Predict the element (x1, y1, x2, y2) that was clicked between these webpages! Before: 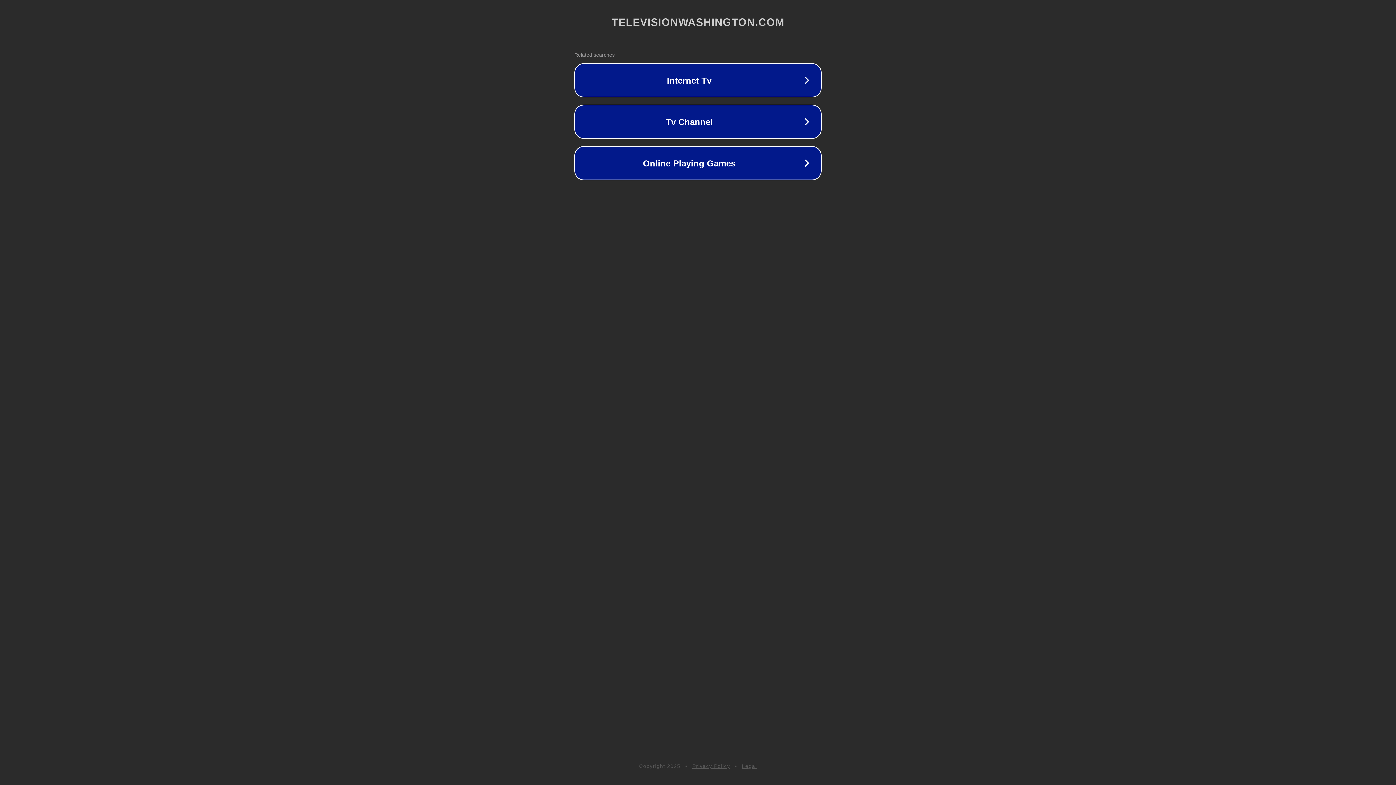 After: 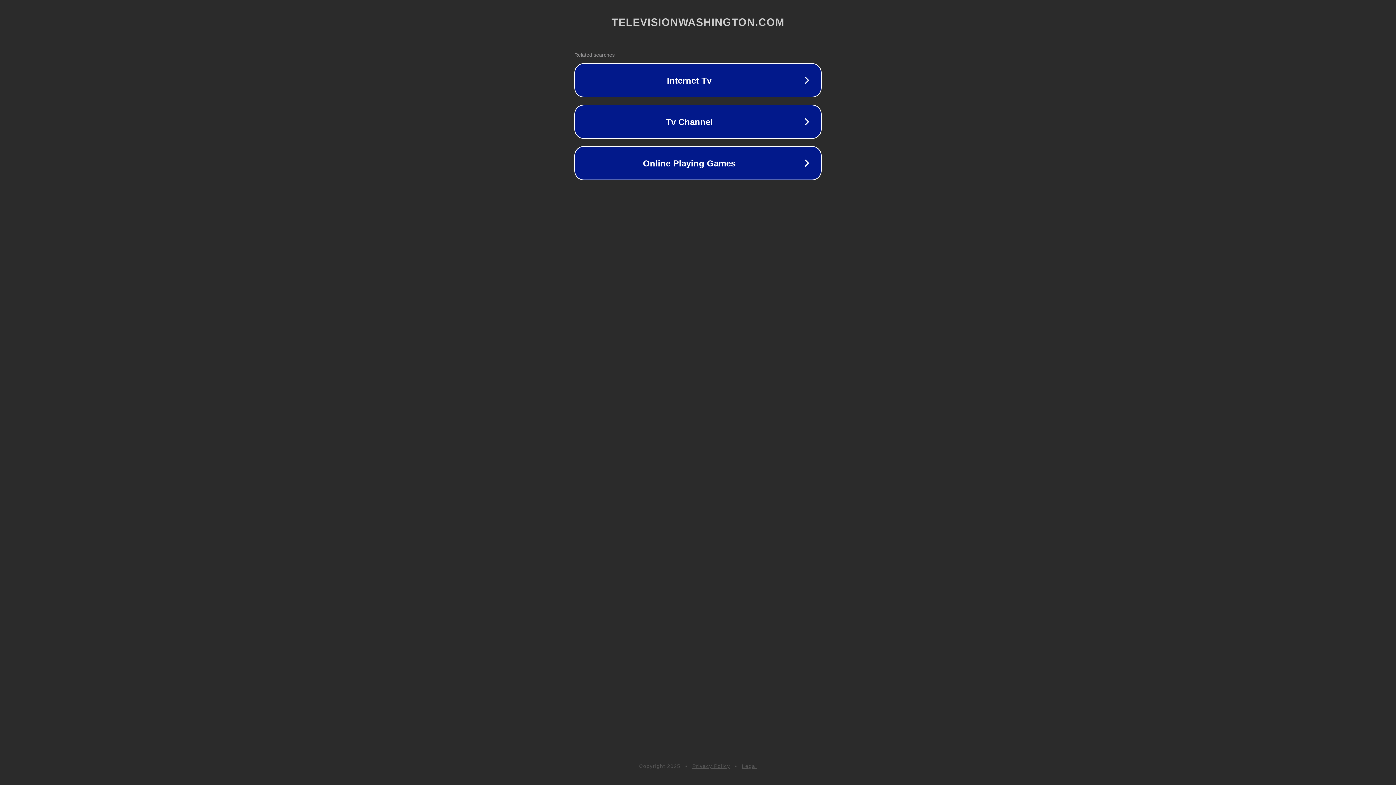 Action: label: Privacy Policy bbox: (692, 763, 730, 769)